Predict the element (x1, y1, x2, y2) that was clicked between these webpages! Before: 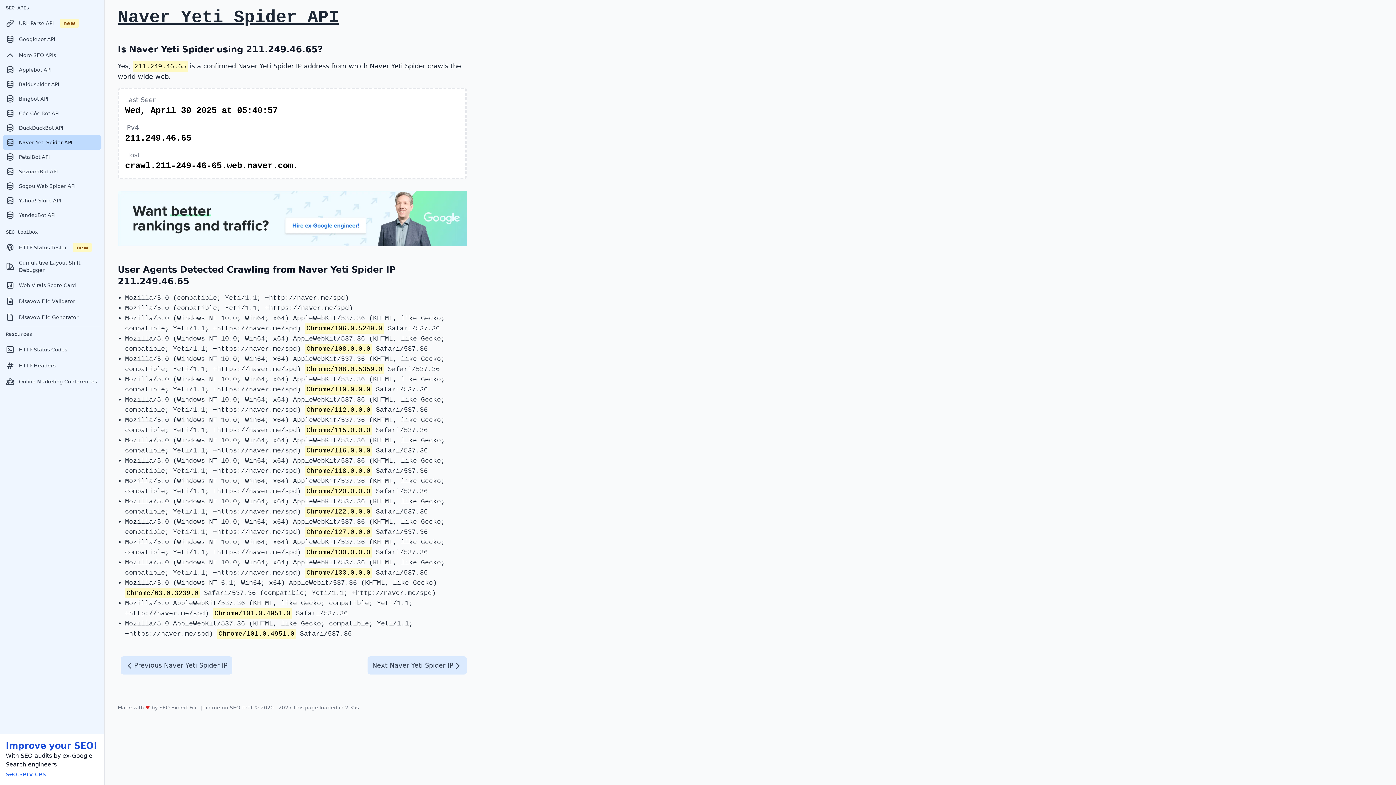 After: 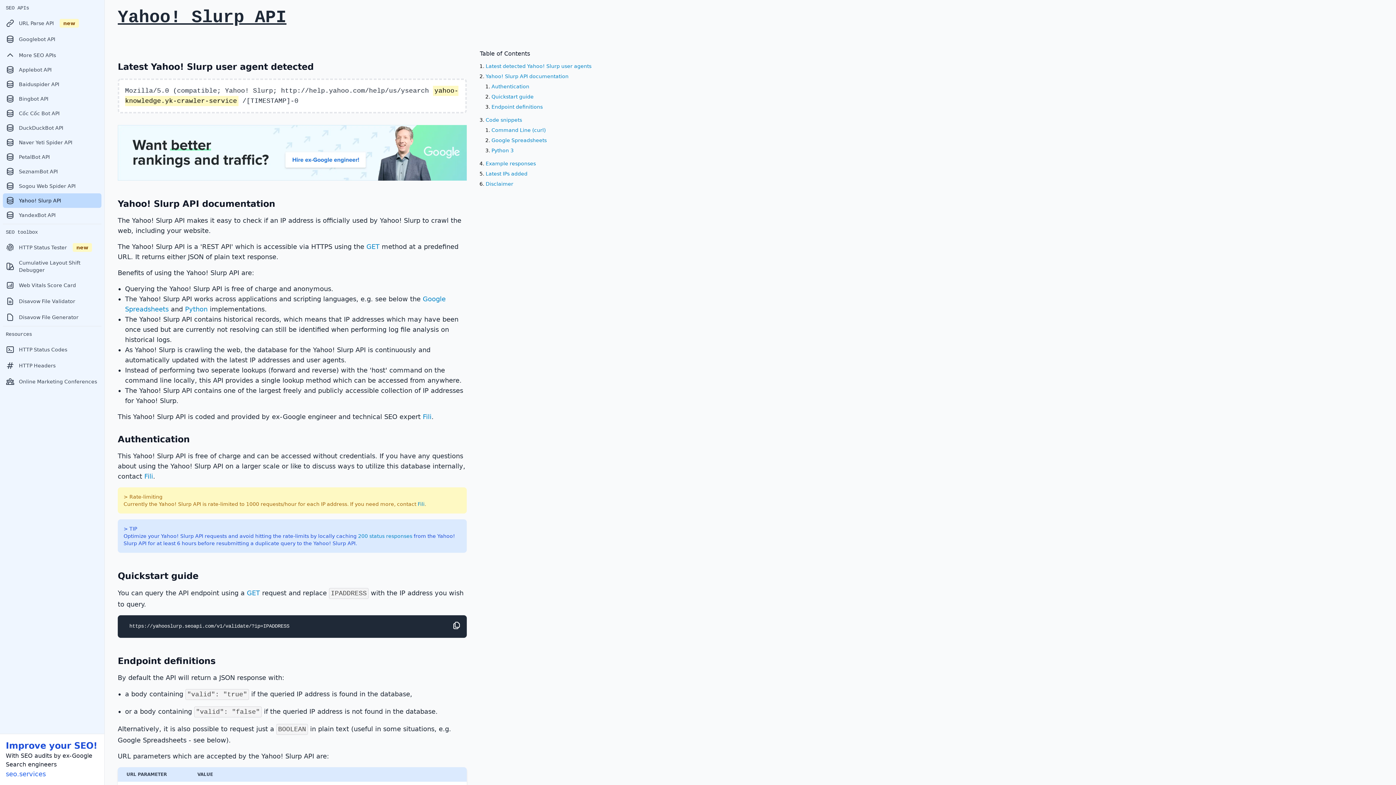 Action: bbox: (2, 193, 101, 208) label: Yahoo! Slurp API